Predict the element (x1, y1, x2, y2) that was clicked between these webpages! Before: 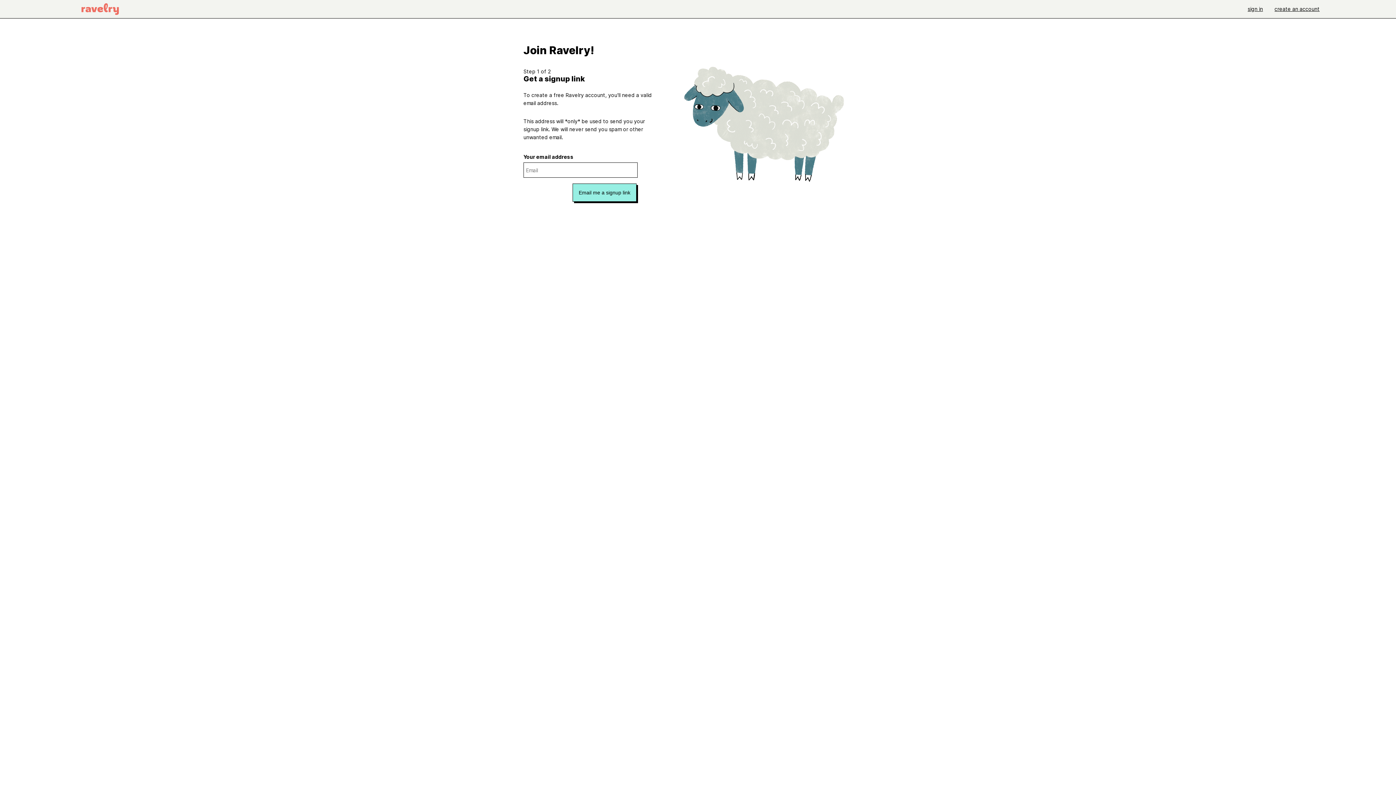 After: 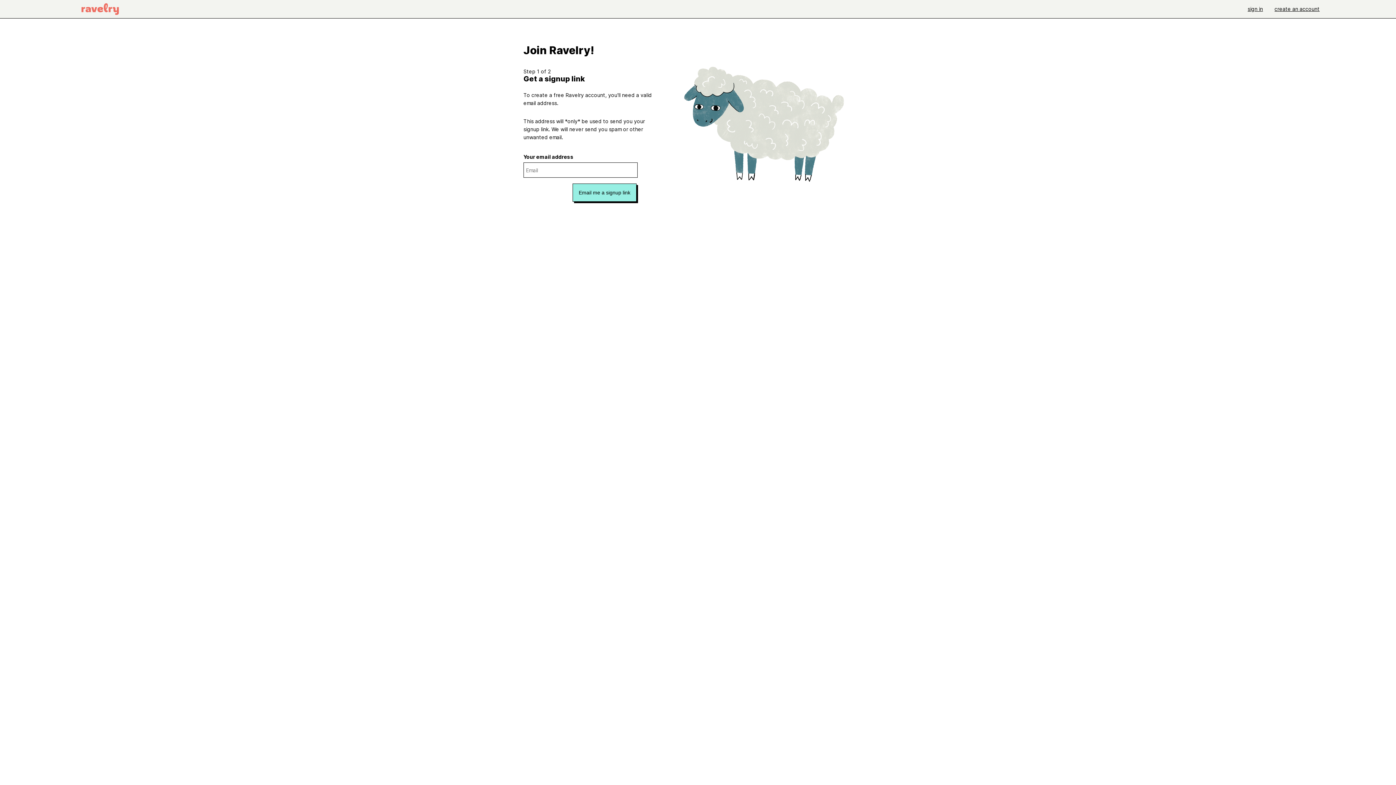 Action: label: Email me a signup link bbox: (572, 183, 636, 201)